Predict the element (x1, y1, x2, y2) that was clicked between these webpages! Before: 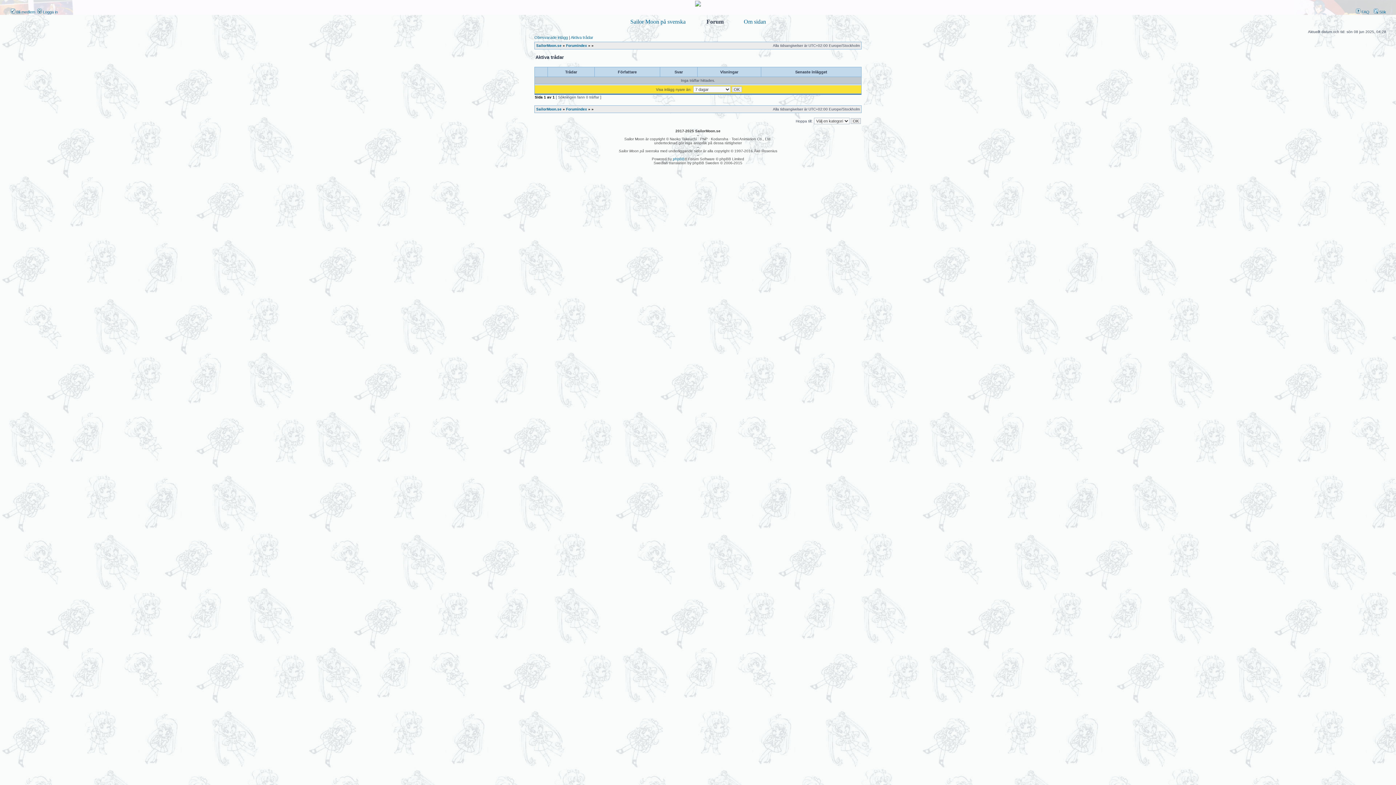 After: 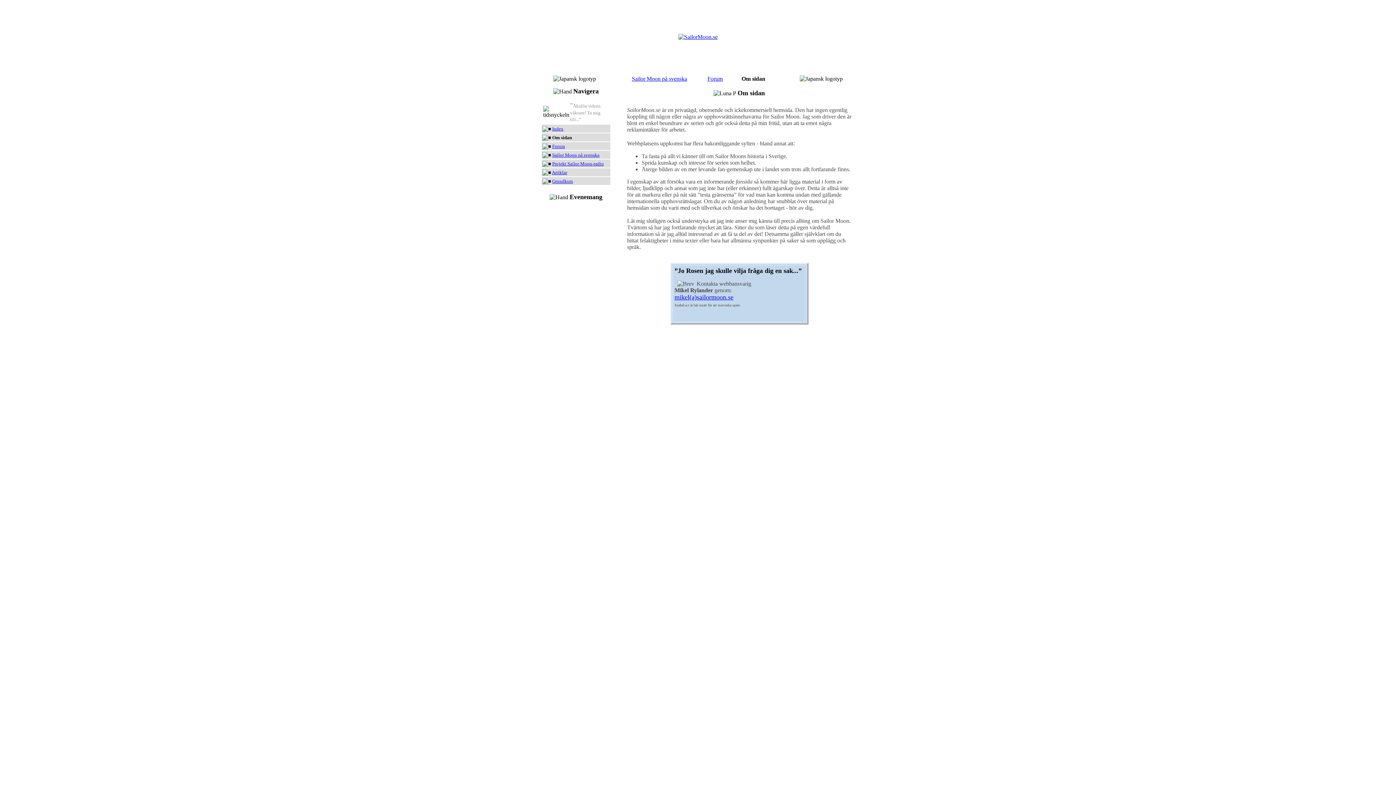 Action: bbox: (744, 20, 766, 24) label: Om sidan